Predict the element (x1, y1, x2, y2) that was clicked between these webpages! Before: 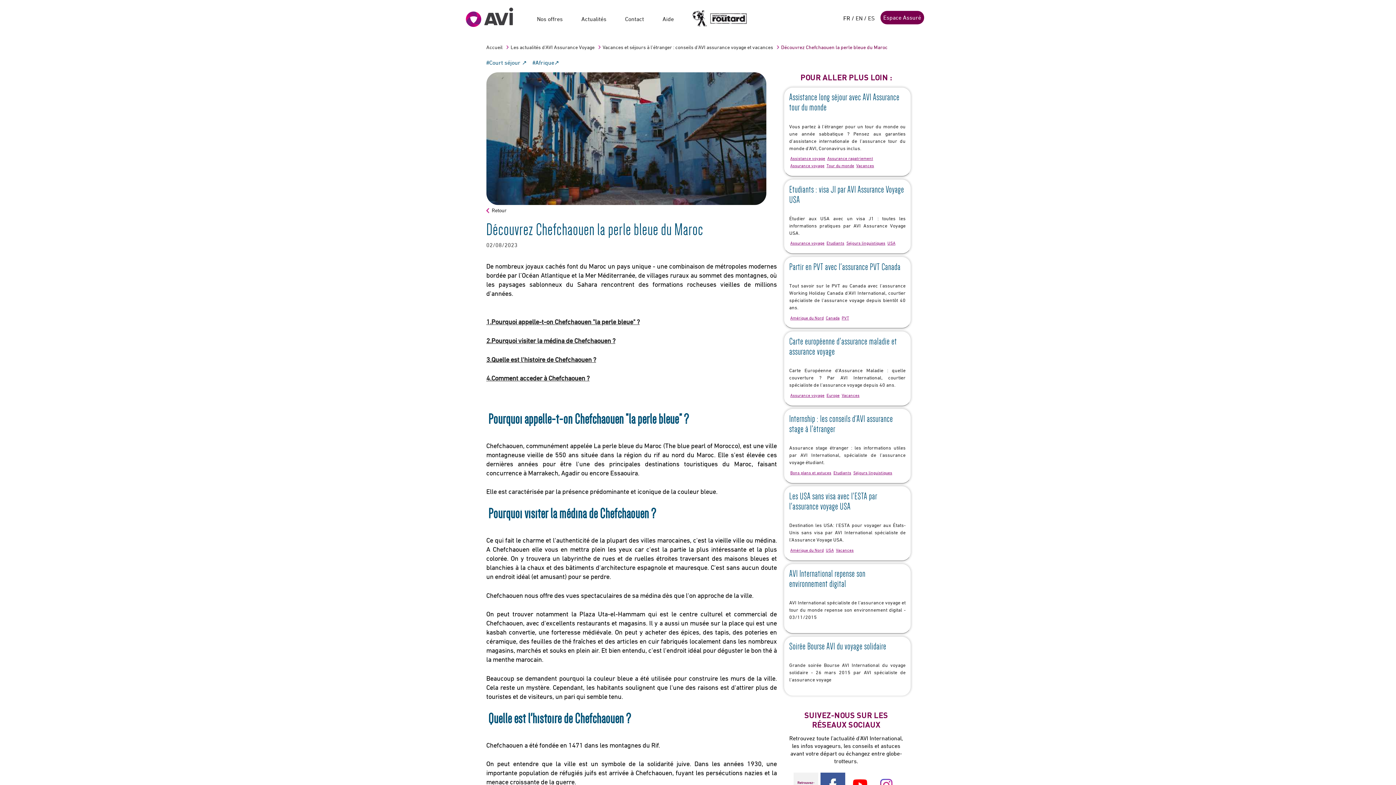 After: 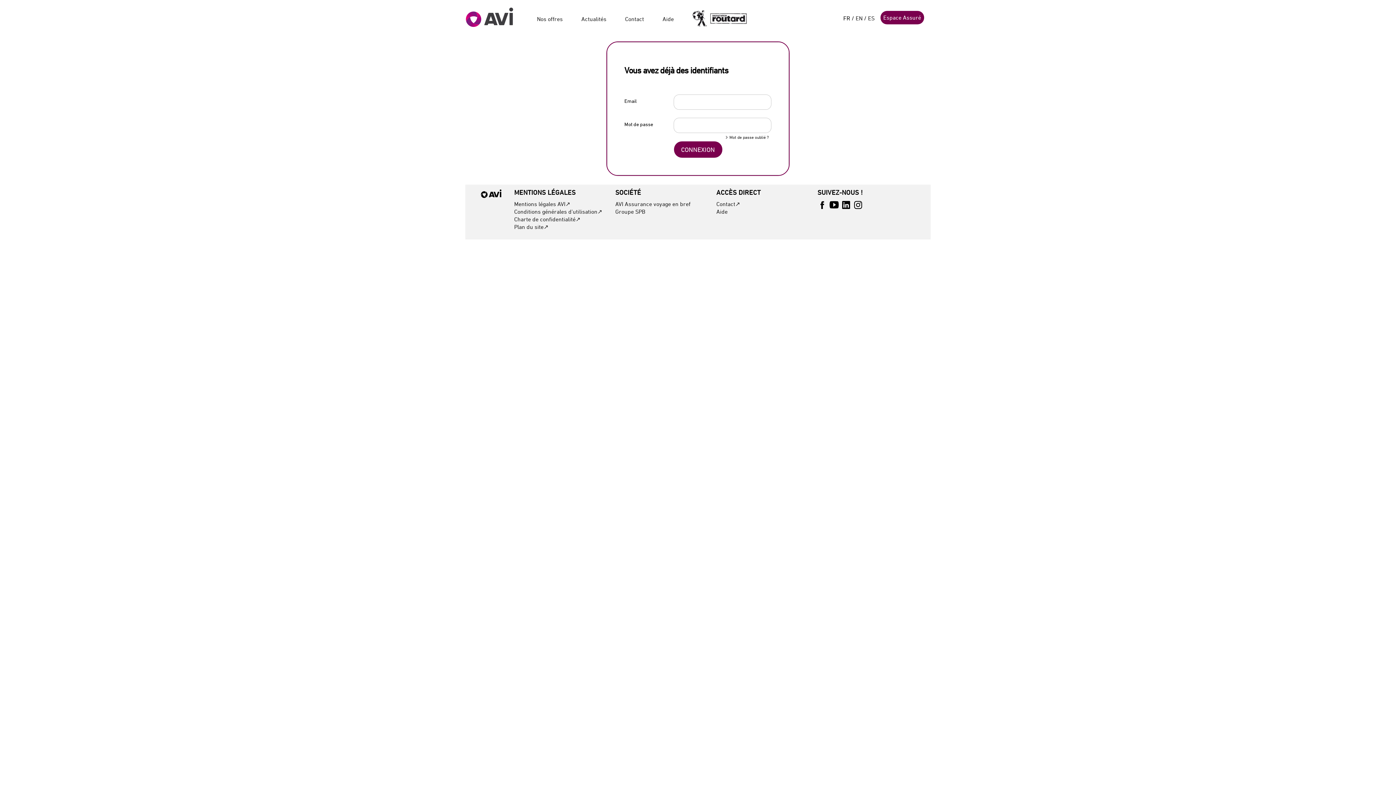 Action: label: Espace Assuré bbox: (880, 10, 924, 24)